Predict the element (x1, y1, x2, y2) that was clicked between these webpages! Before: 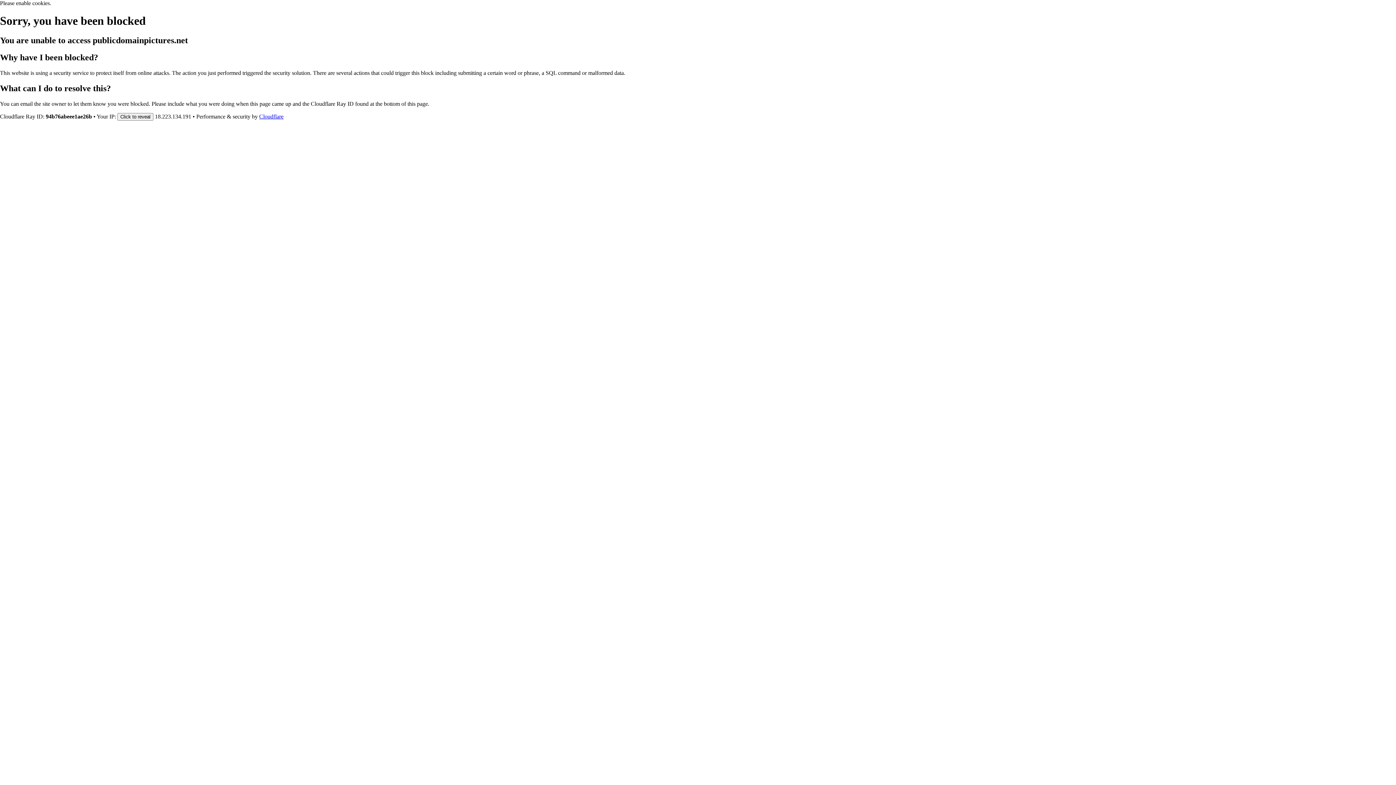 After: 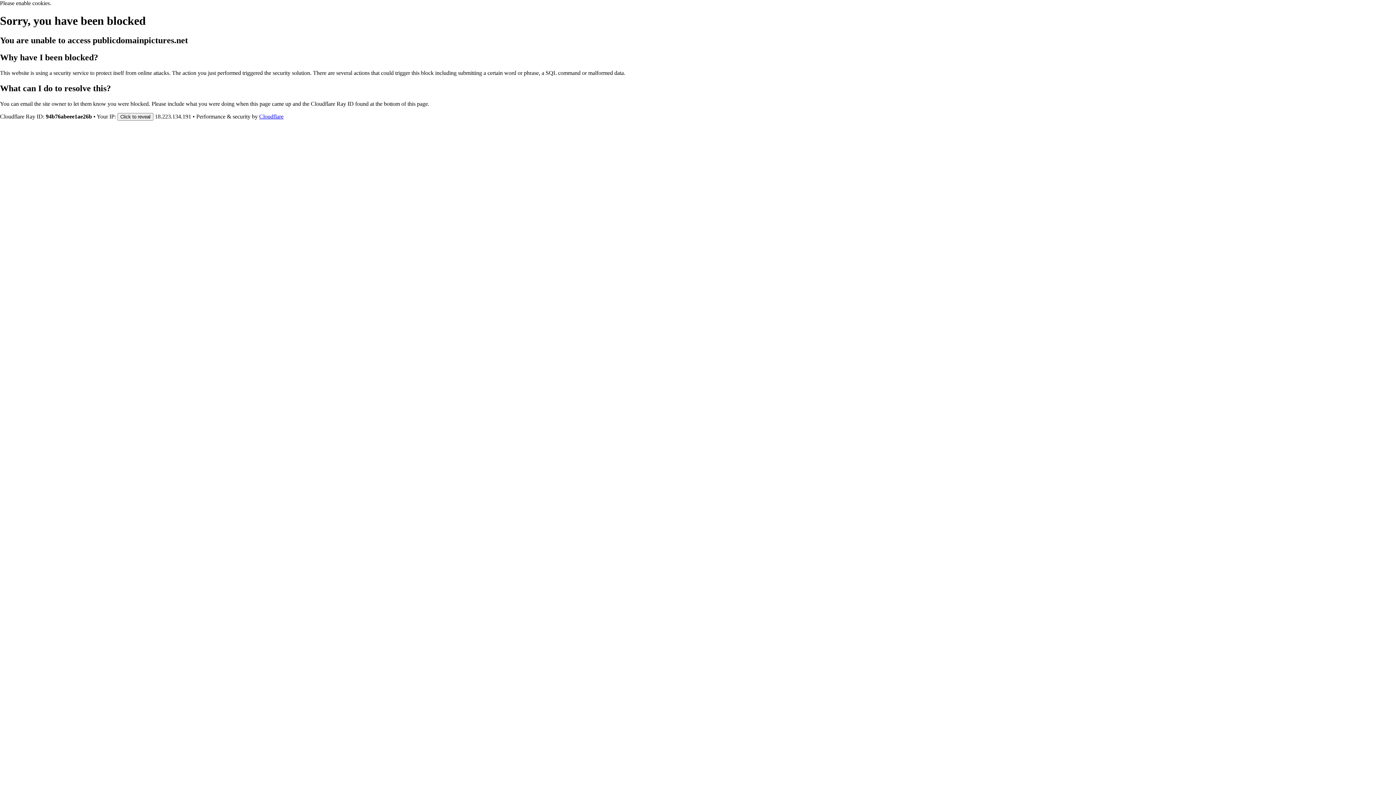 Action: label: Cloudflare bbox: (259, 113, 283, 119)